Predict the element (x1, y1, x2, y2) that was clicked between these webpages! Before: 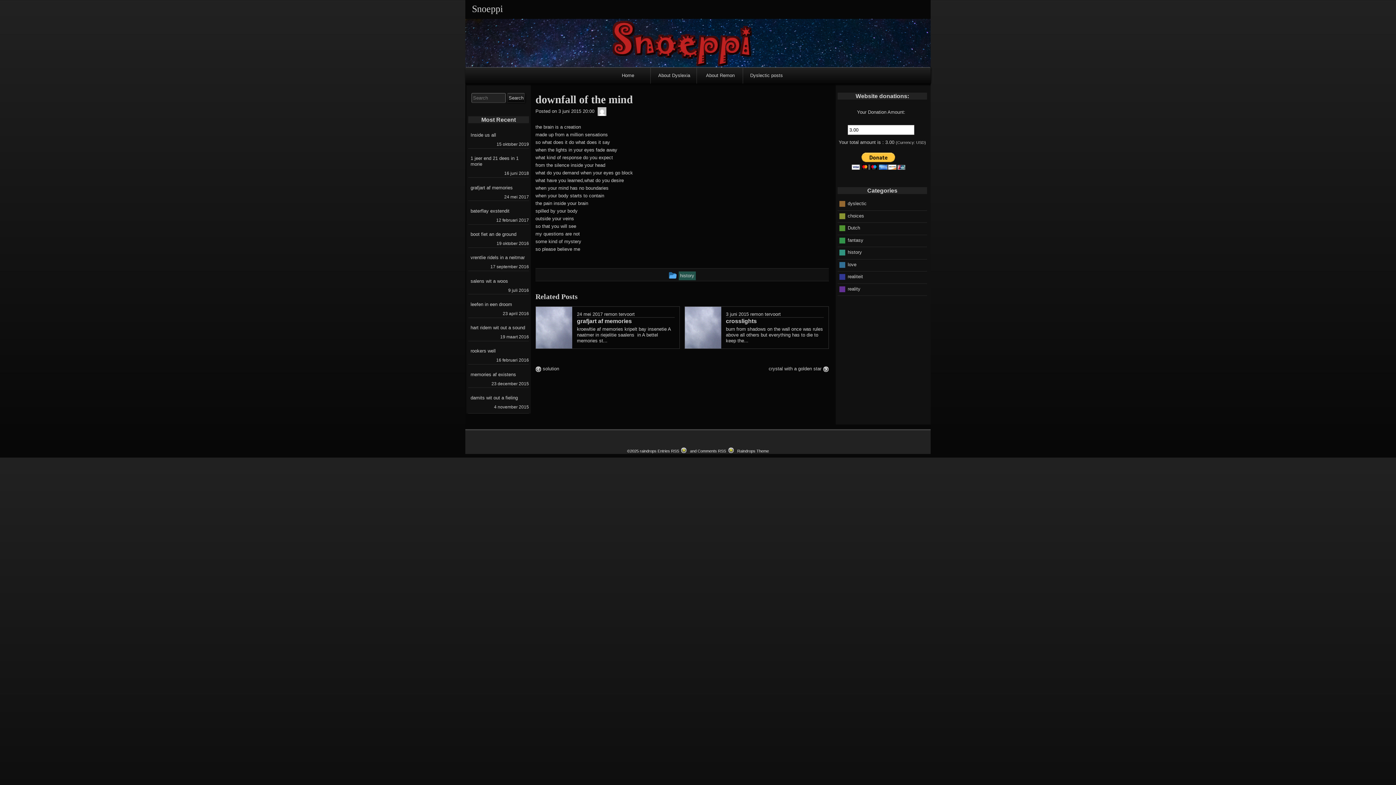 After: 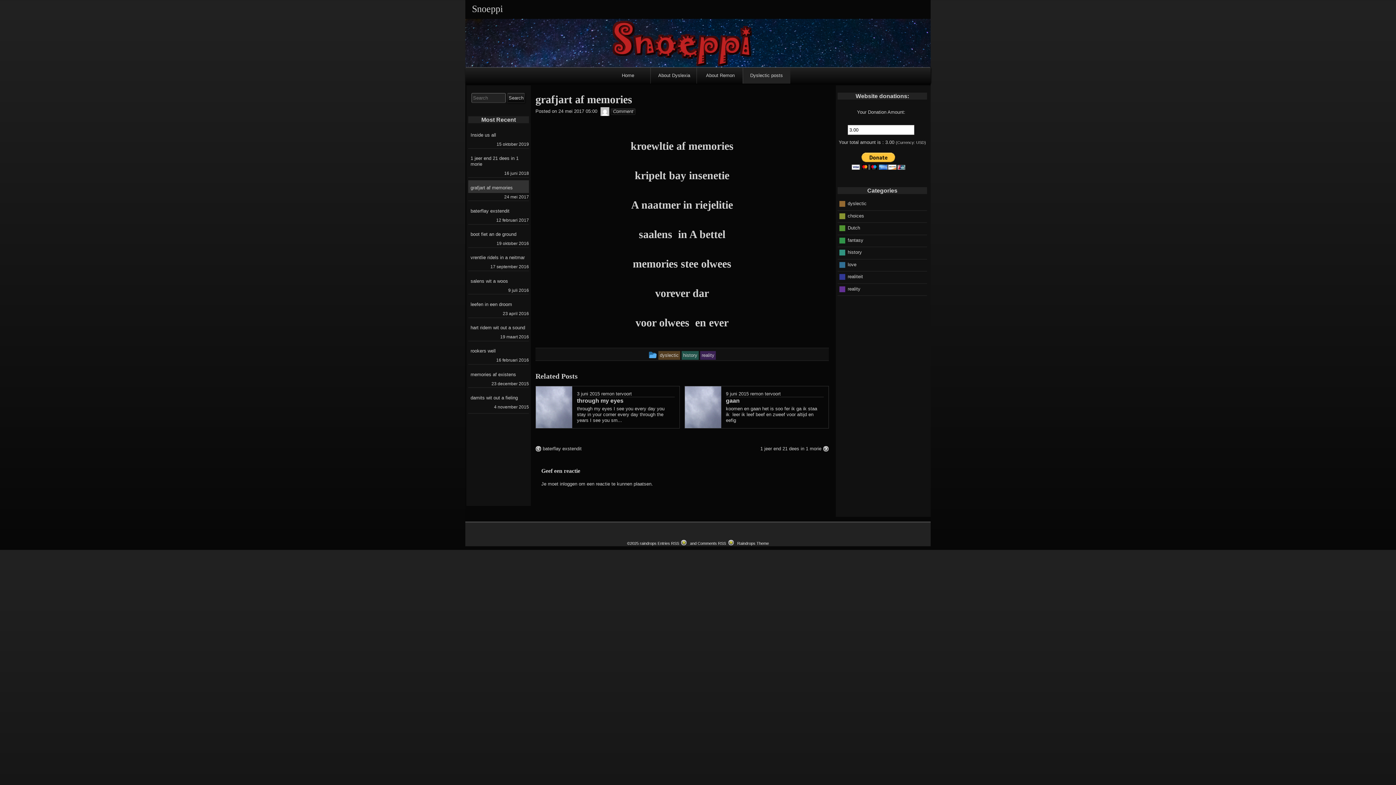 Action: bbox: (536, 324, 572, 330)